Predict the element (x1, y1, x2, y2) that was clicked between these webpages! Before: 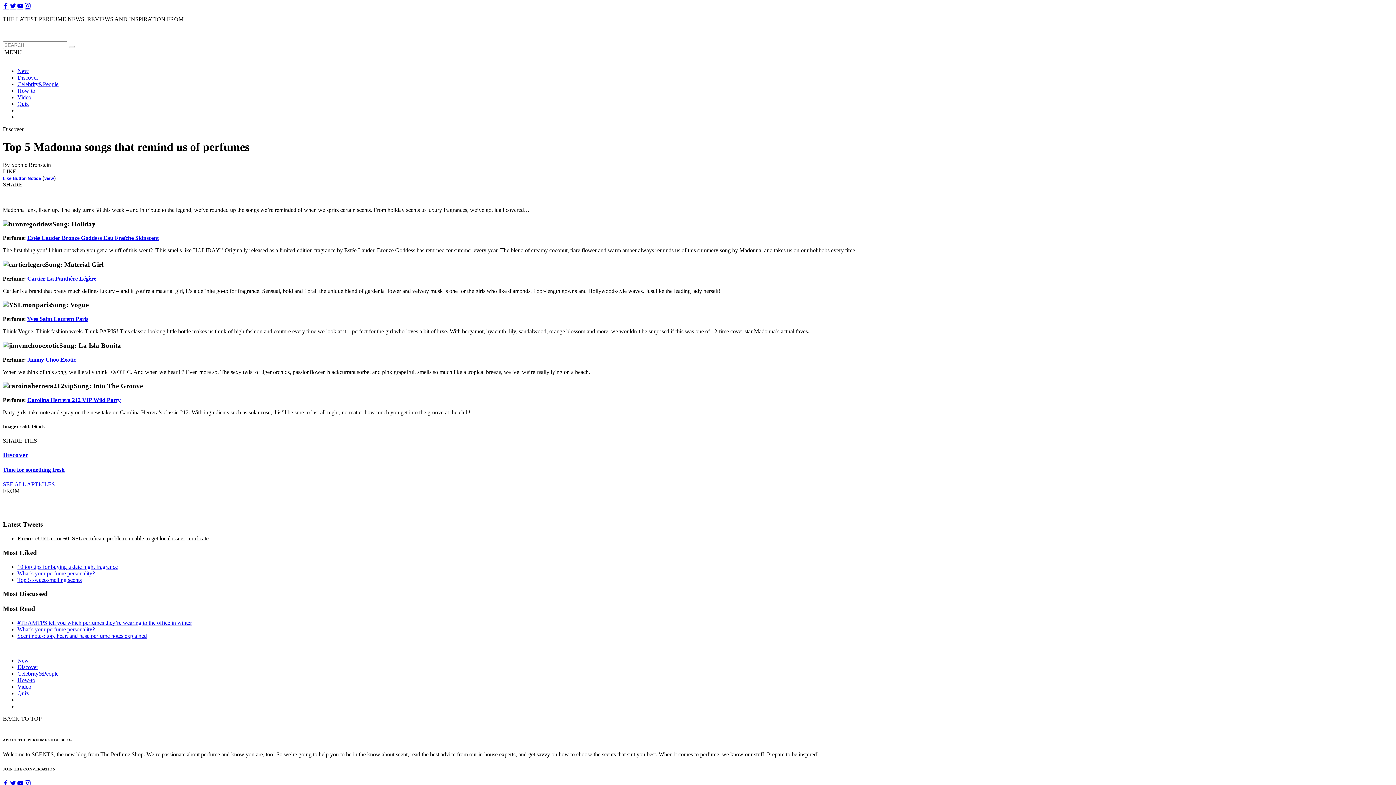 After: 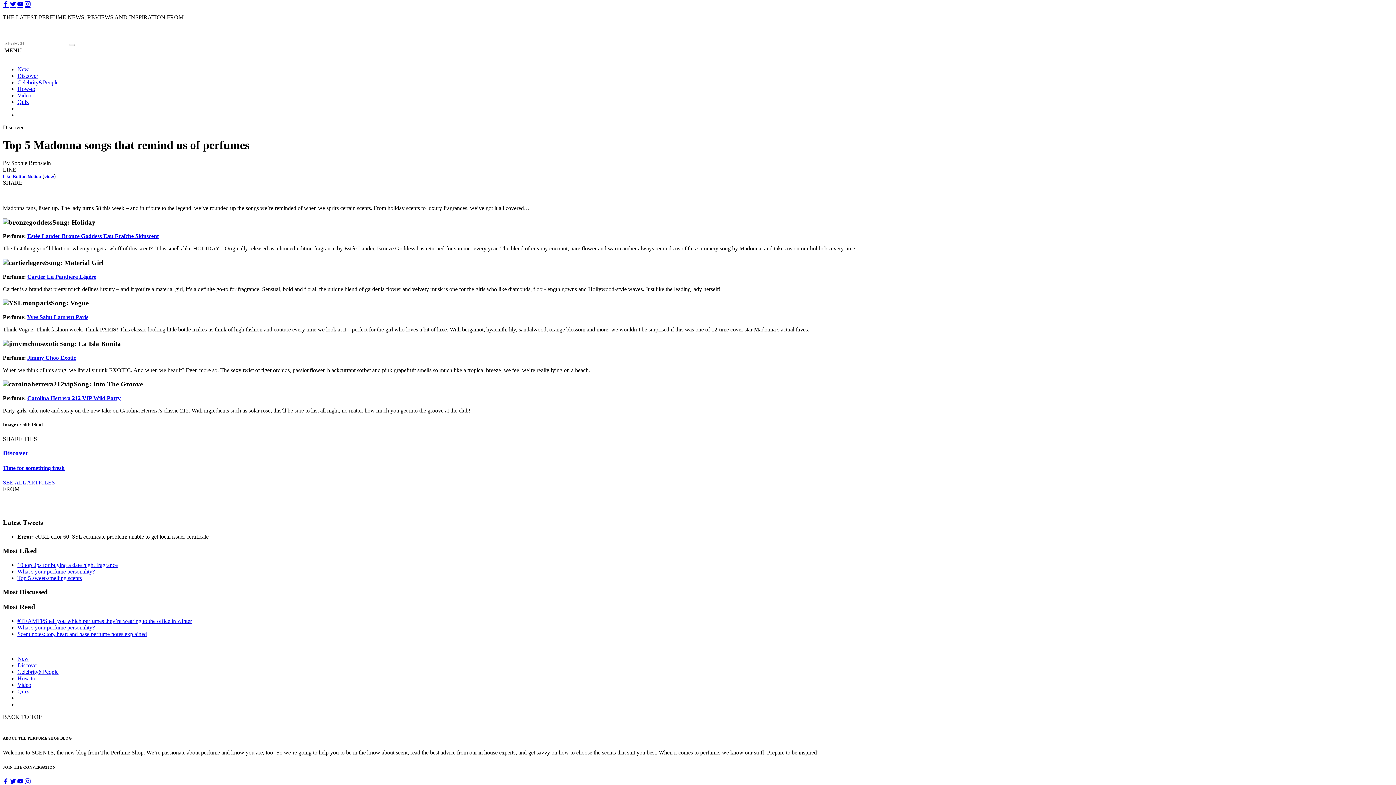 Action: bbox: (10, 781, 16, 787)